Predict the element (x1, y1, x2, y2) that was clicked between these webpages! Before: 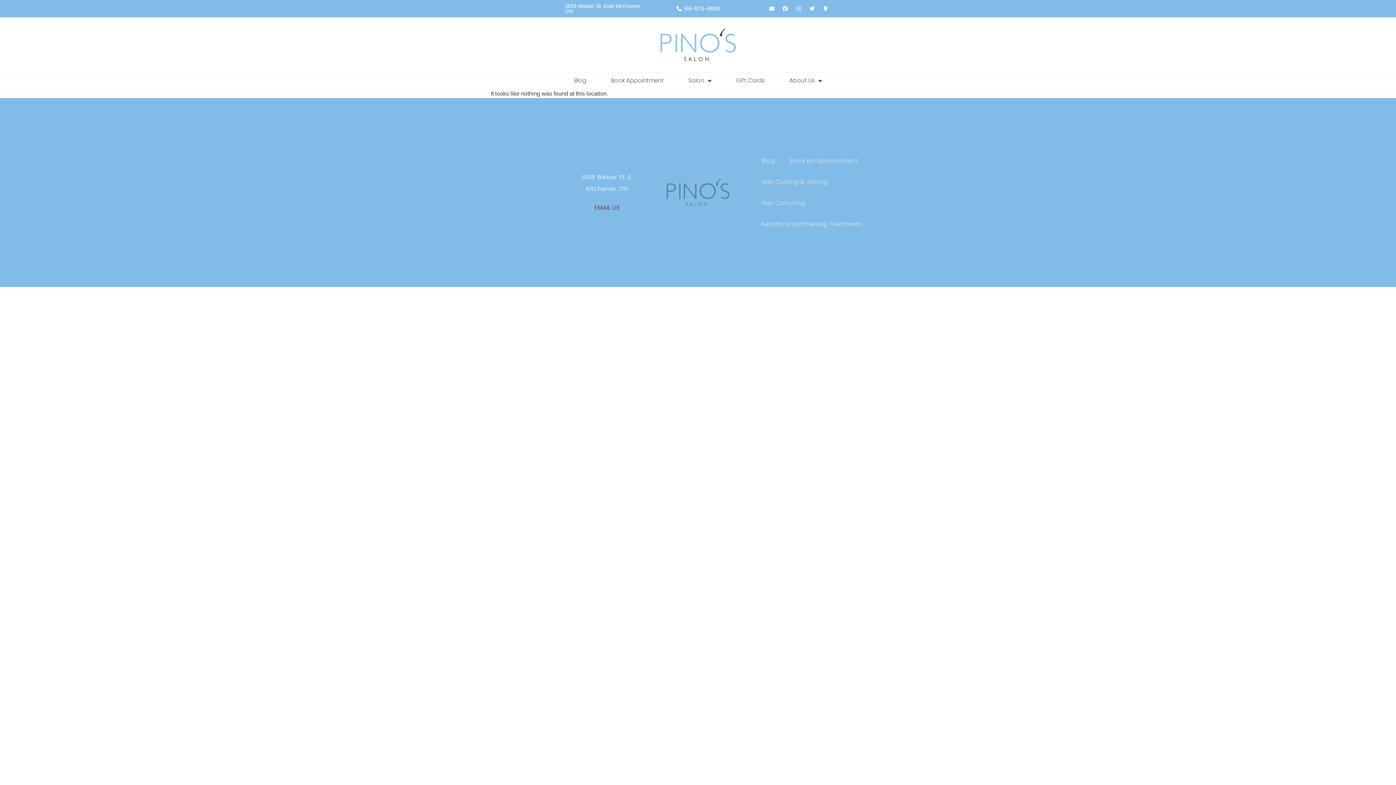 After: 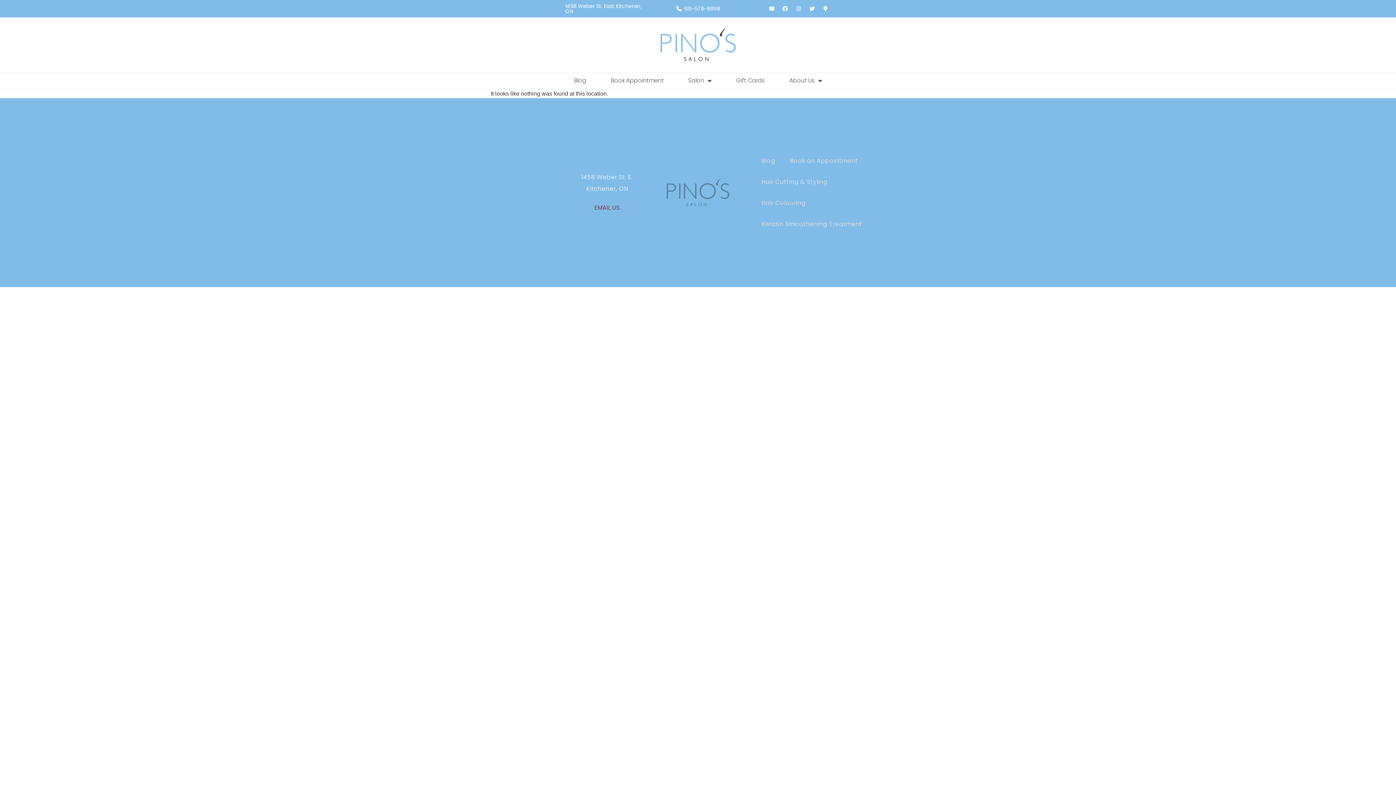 Action: label: 519-578-8898 bbox: (656, 4, 739, 12)